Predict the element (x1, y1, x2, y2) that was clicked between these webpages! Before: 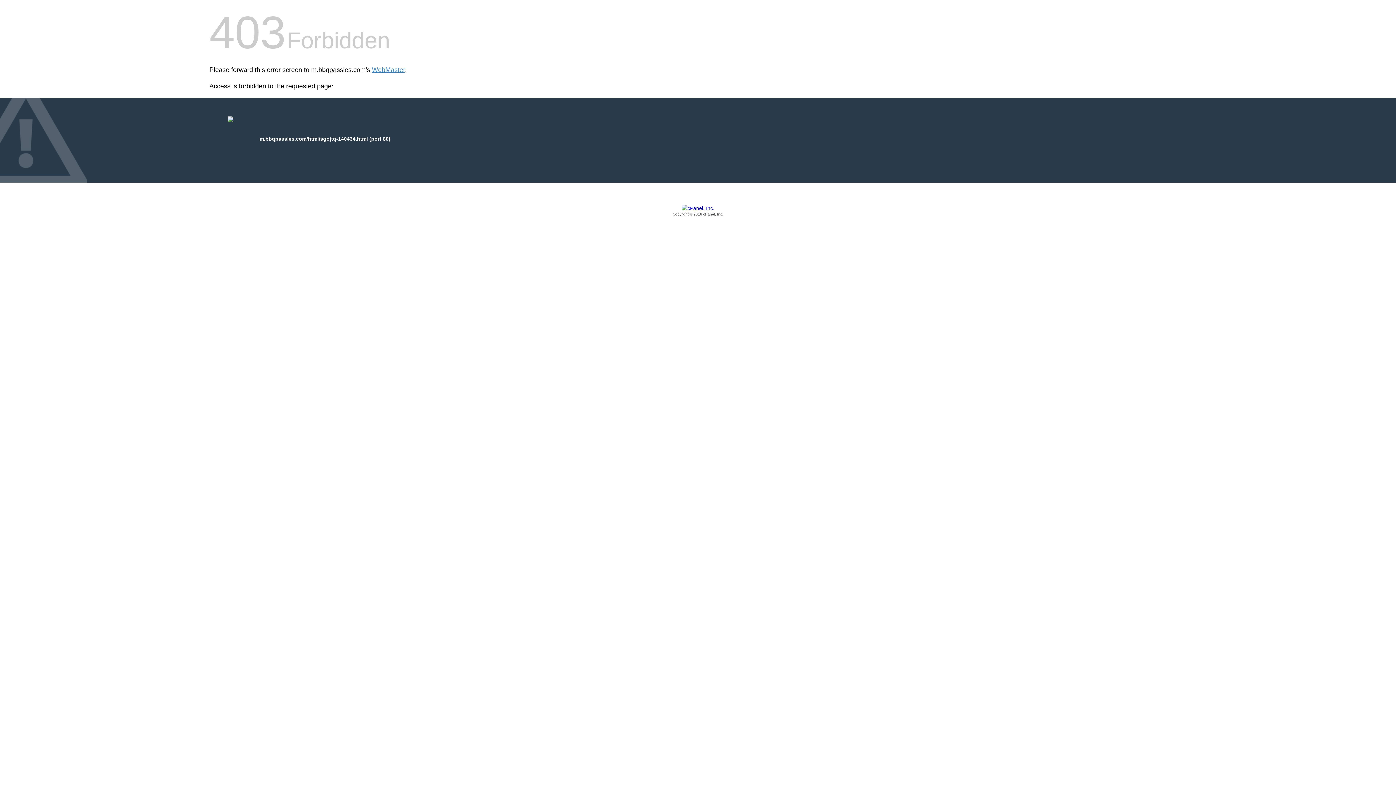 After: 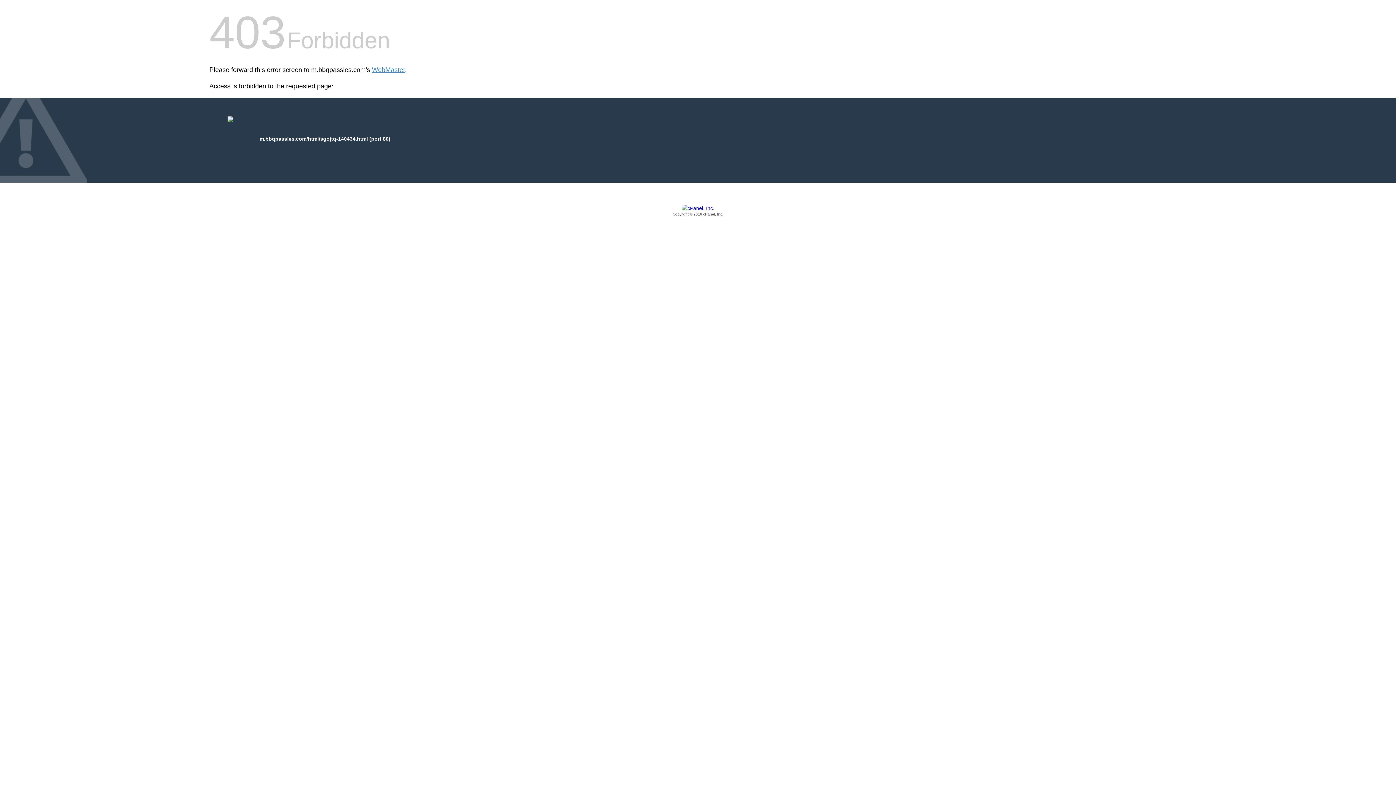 Action: label: Copyright © 2016 cPanel, Inc. bbox: (209, 205, 1186, 217)